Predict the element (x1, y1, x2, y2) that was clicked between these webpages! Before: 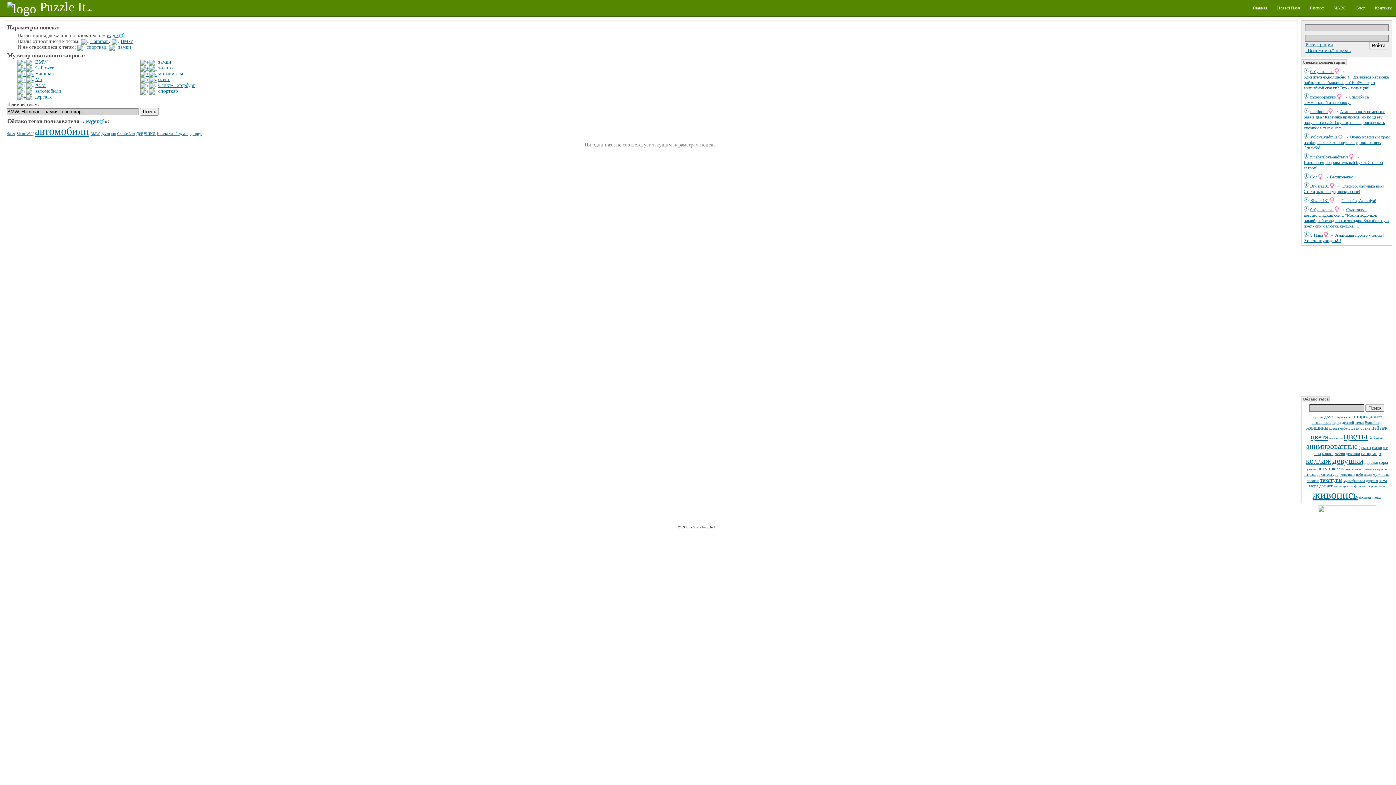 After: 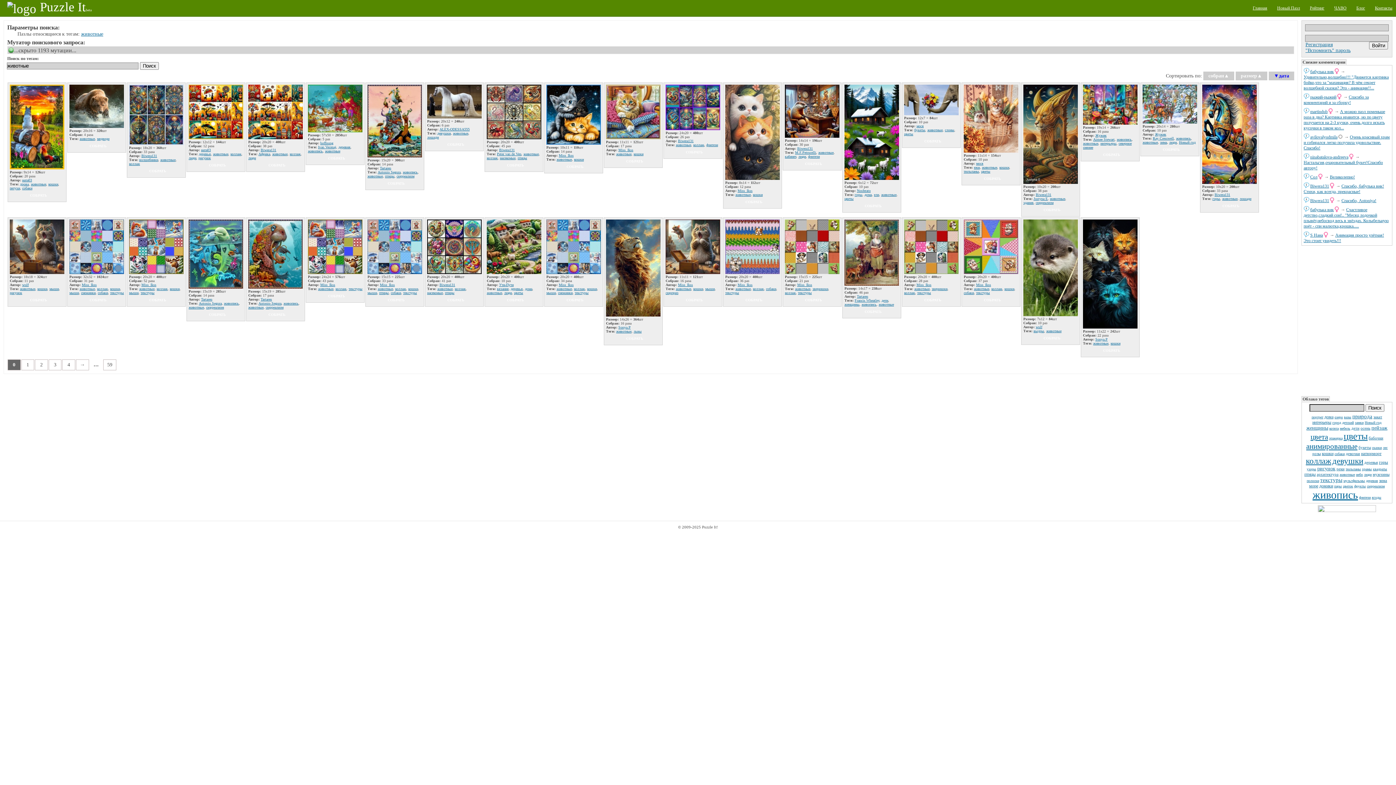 Action: label: животные bbox: (1340, 472, 1355, 476)